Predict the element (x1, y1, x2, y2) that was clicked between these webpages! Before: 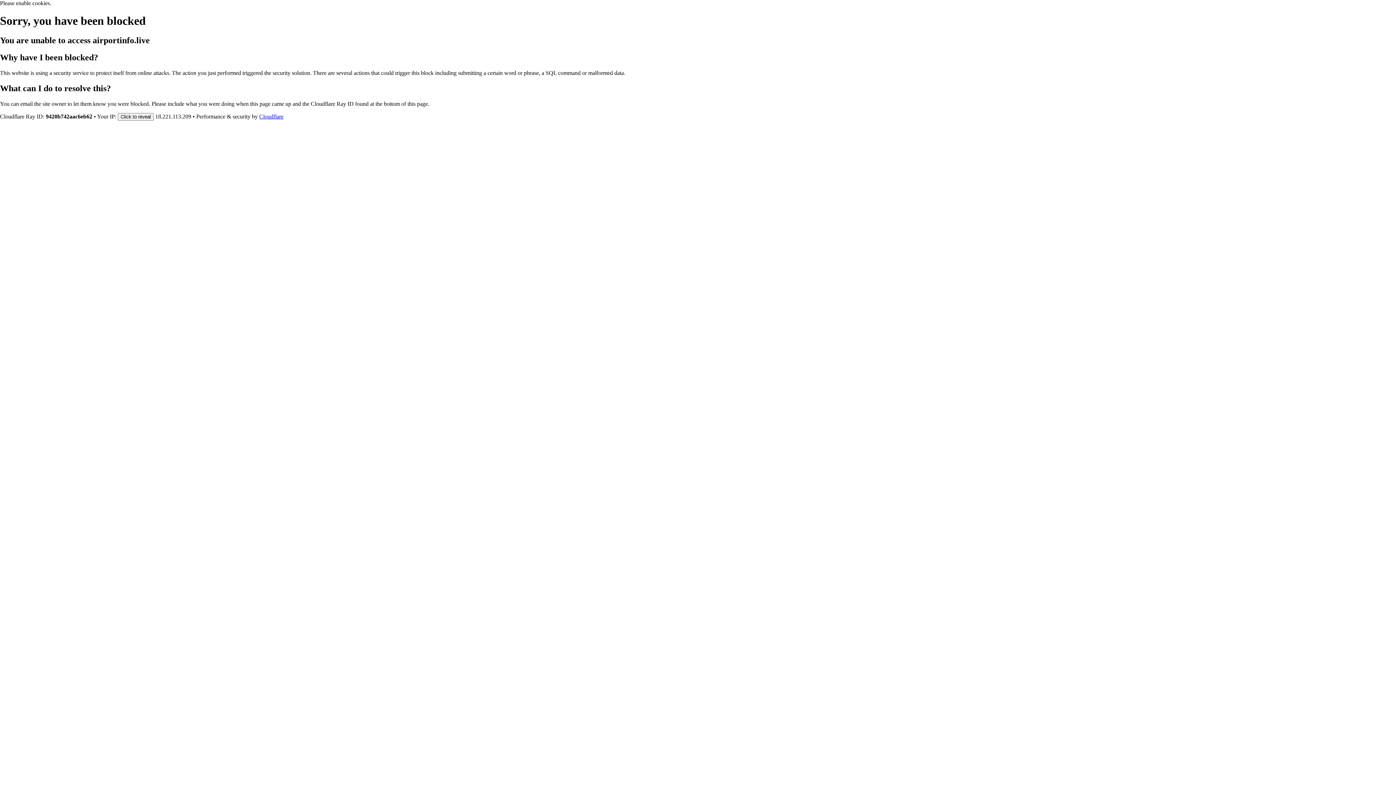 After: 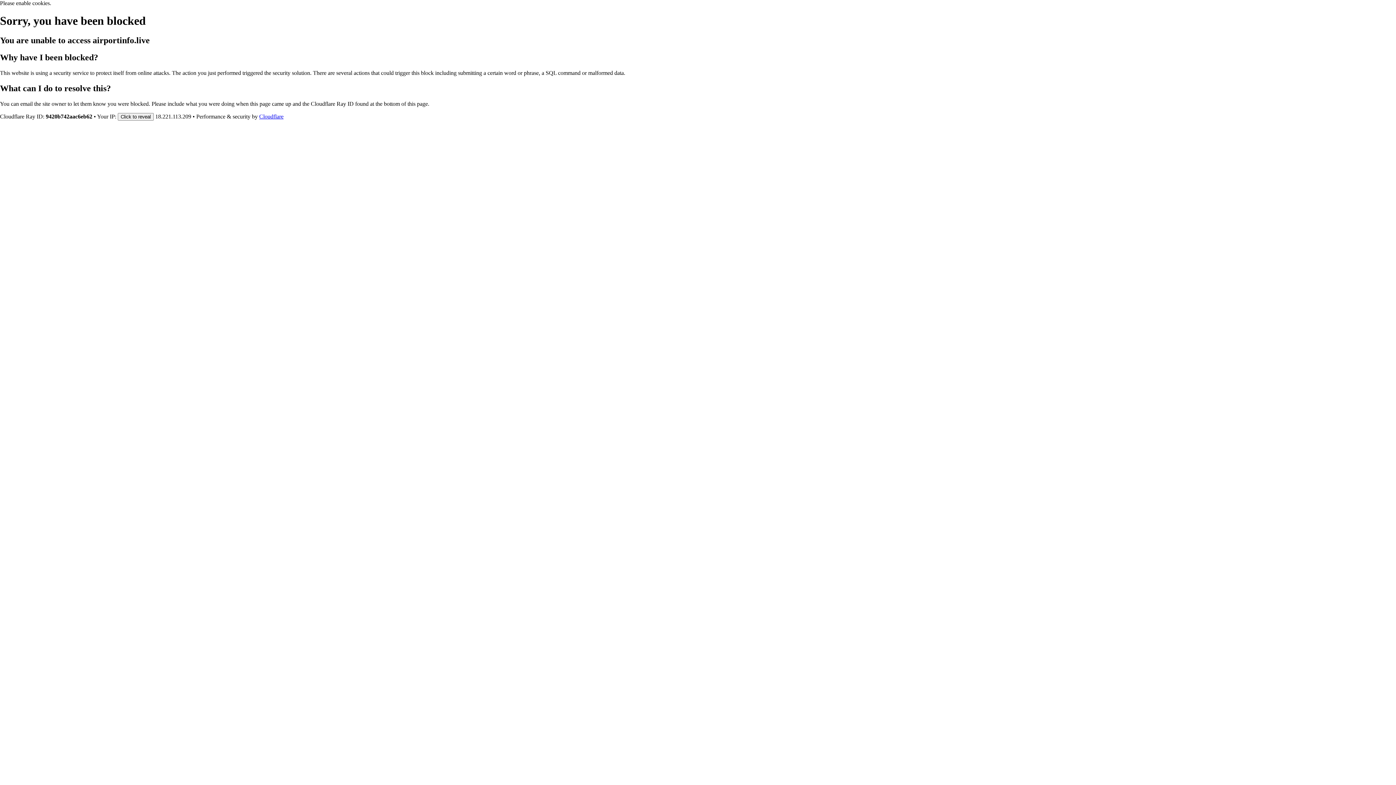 Action: label: Cloudflare bbox: (259, 113, 283, 119)